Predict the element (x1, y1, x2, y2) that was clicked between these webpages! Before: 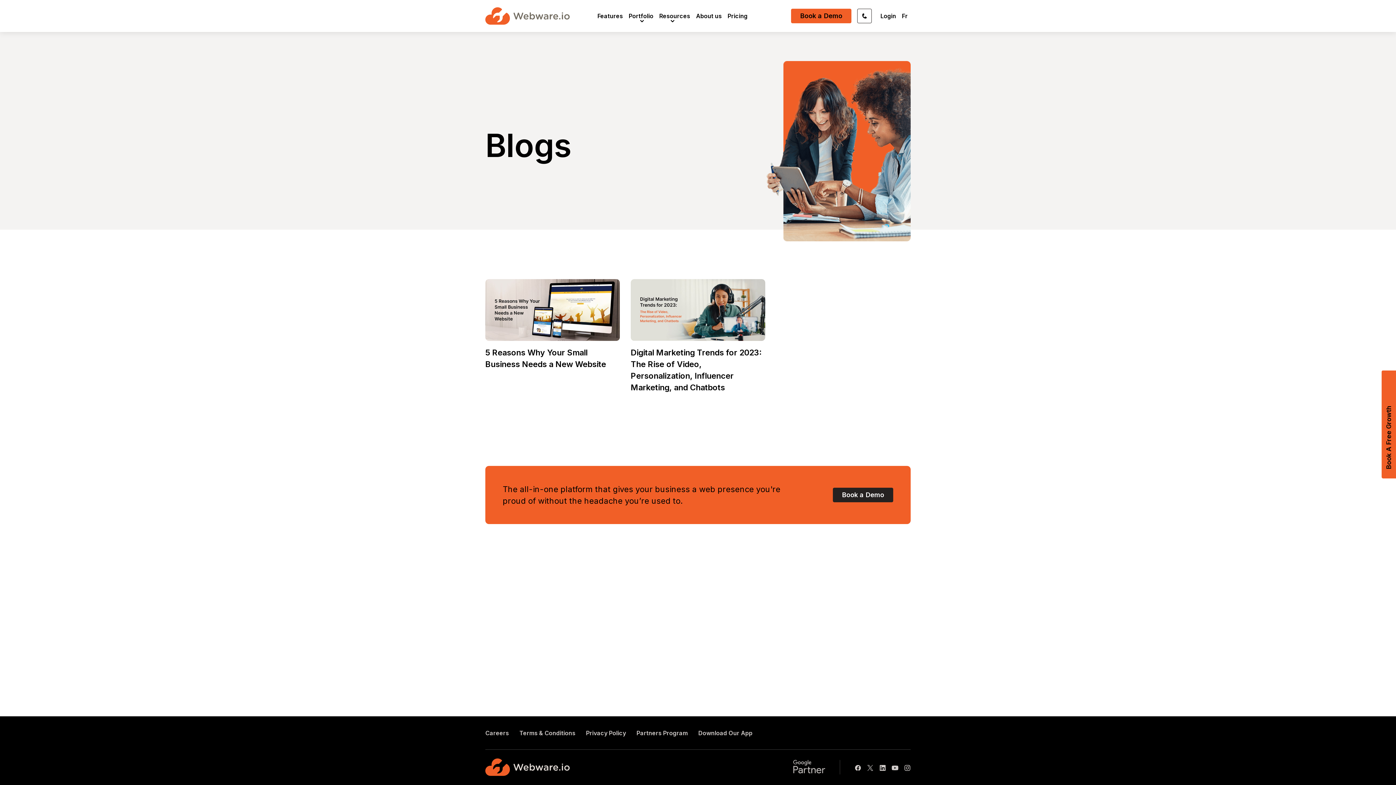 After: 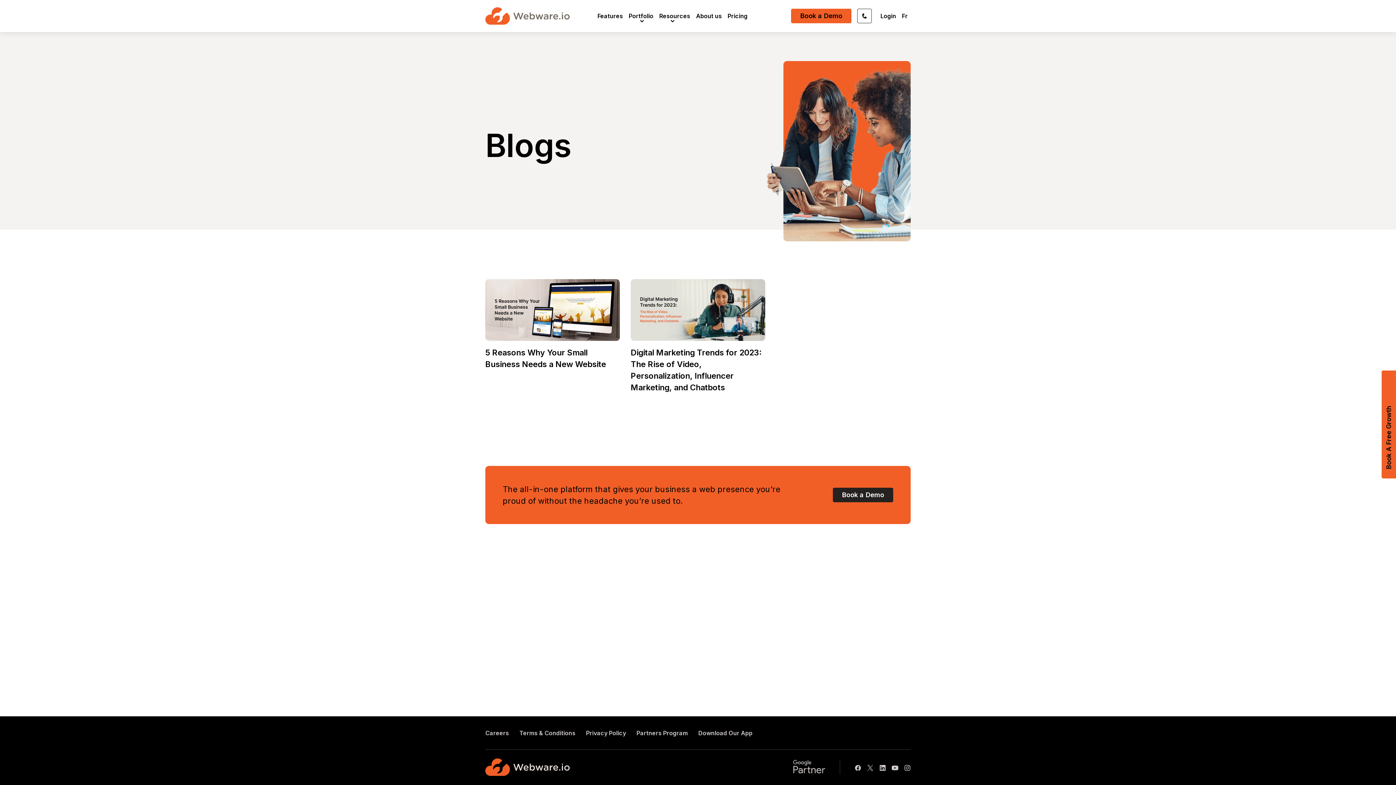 Action: bbox: (891, 765, 898, 773)